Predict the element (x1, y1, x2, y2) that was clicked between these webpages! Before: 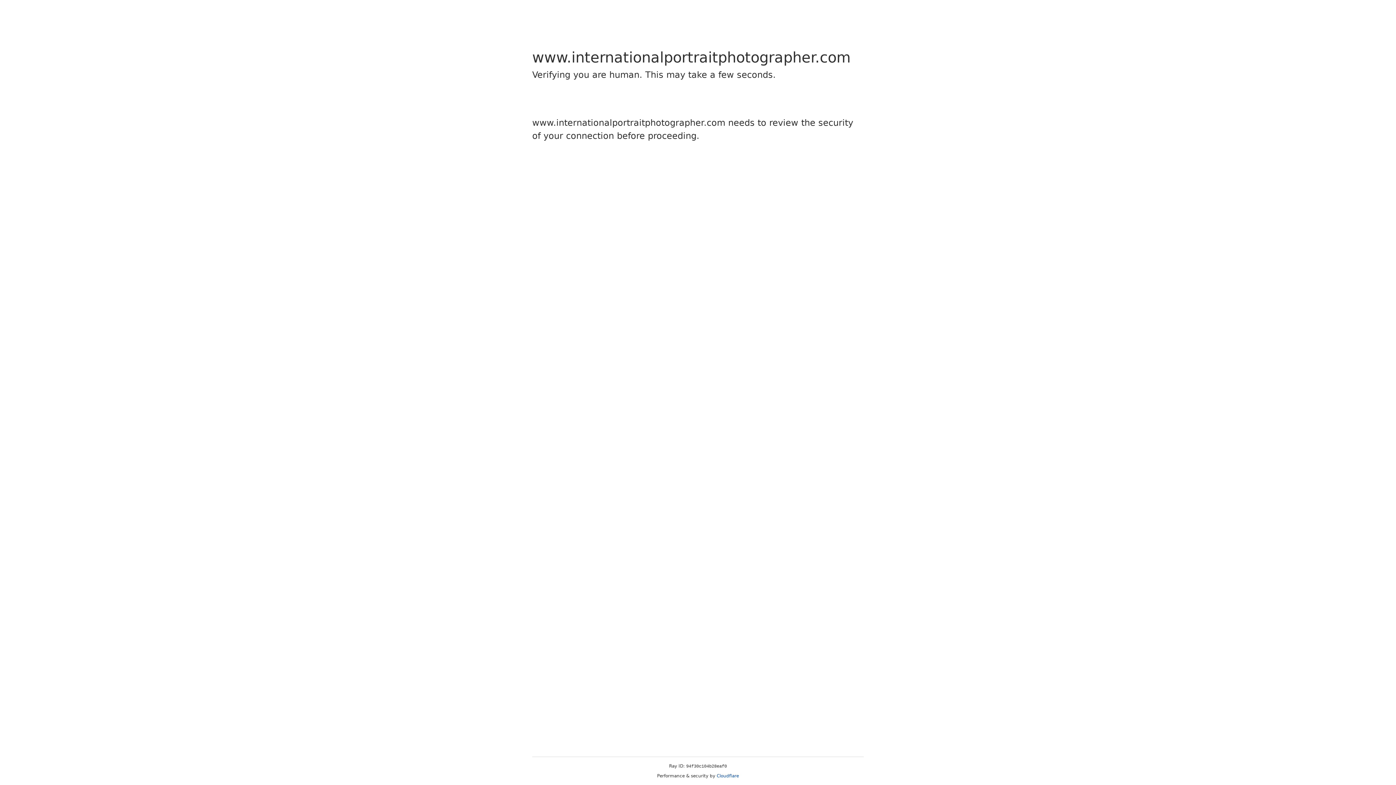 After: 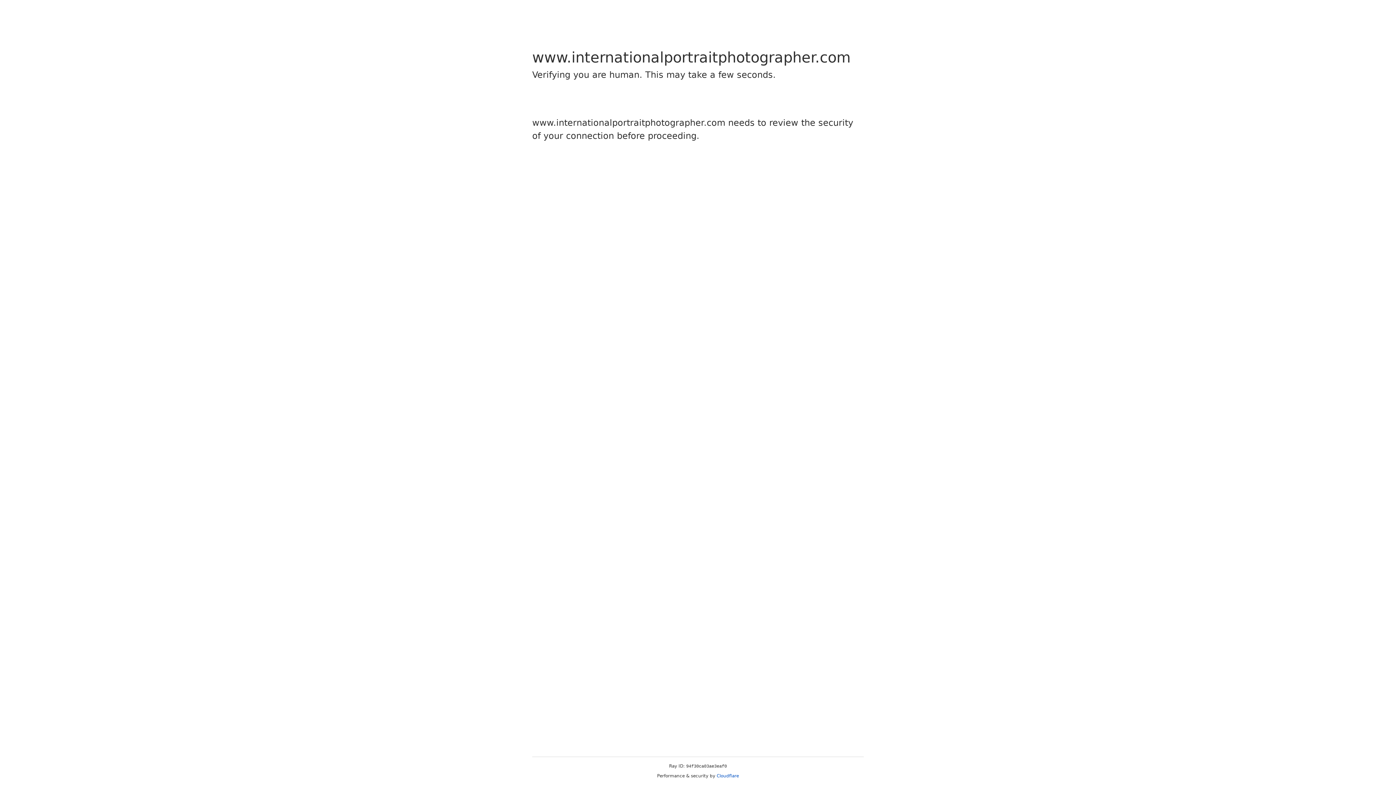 Action: label: Cloudflare bbox: (716, 773, 739, 778)